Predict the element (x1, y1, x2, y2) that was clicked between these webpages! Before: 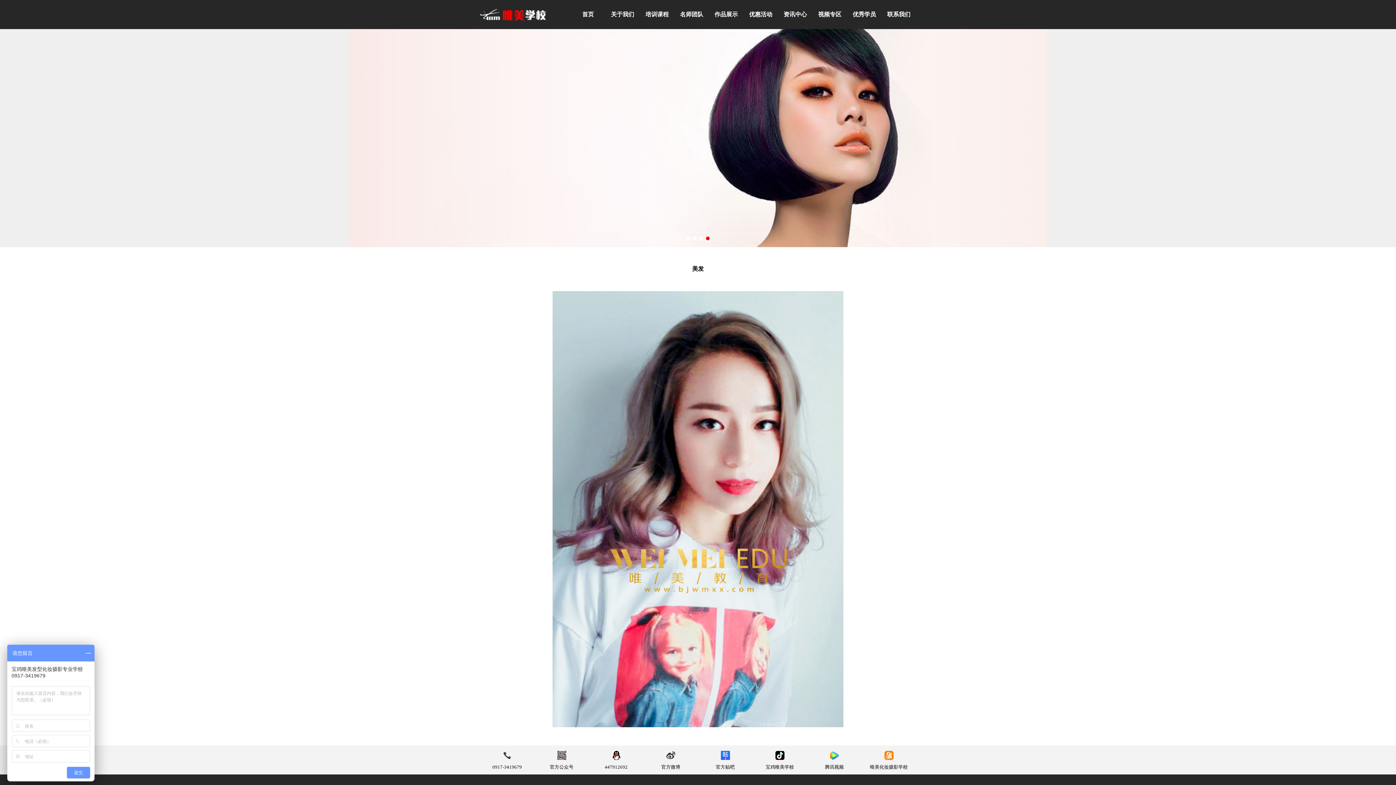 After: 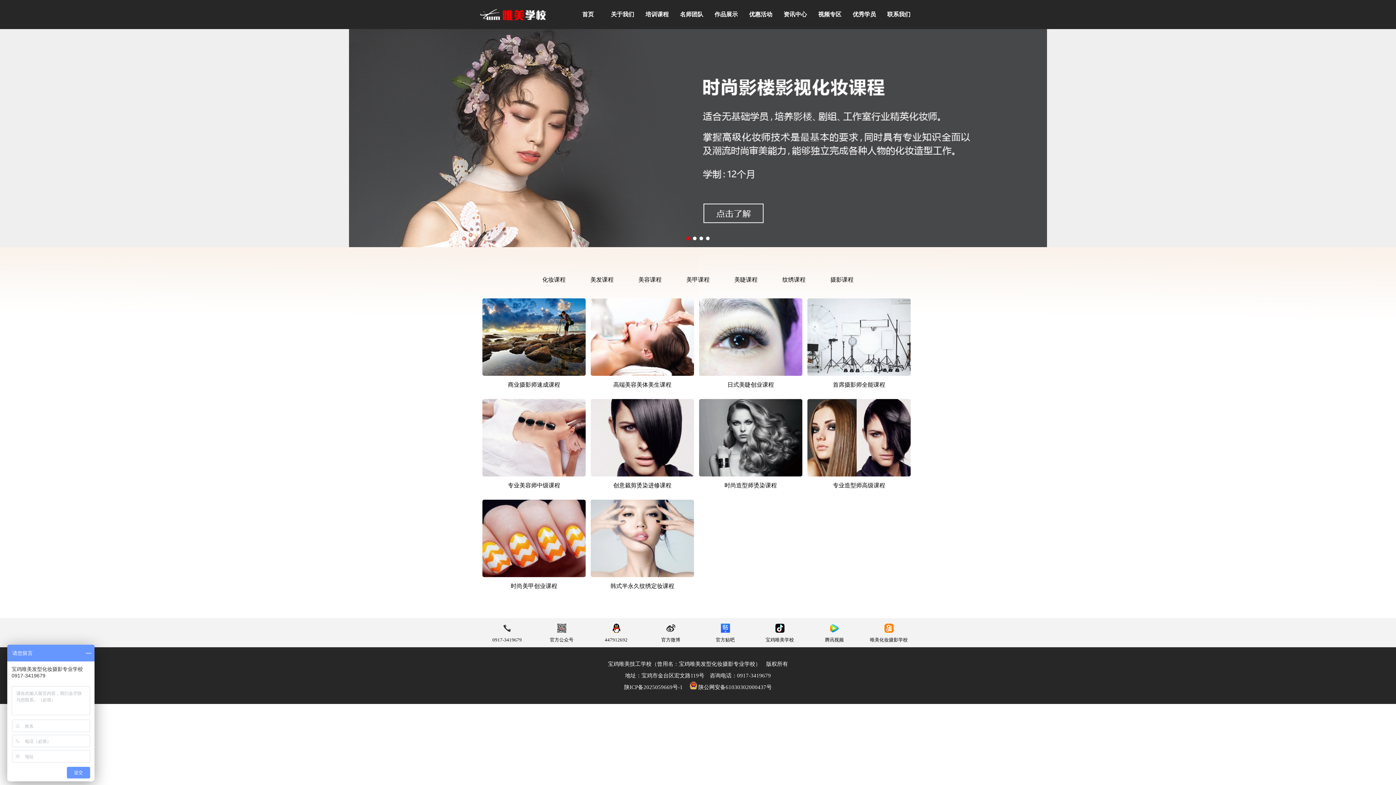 Action: label: 培训课程 bbox: (640, 0, 674, 29)